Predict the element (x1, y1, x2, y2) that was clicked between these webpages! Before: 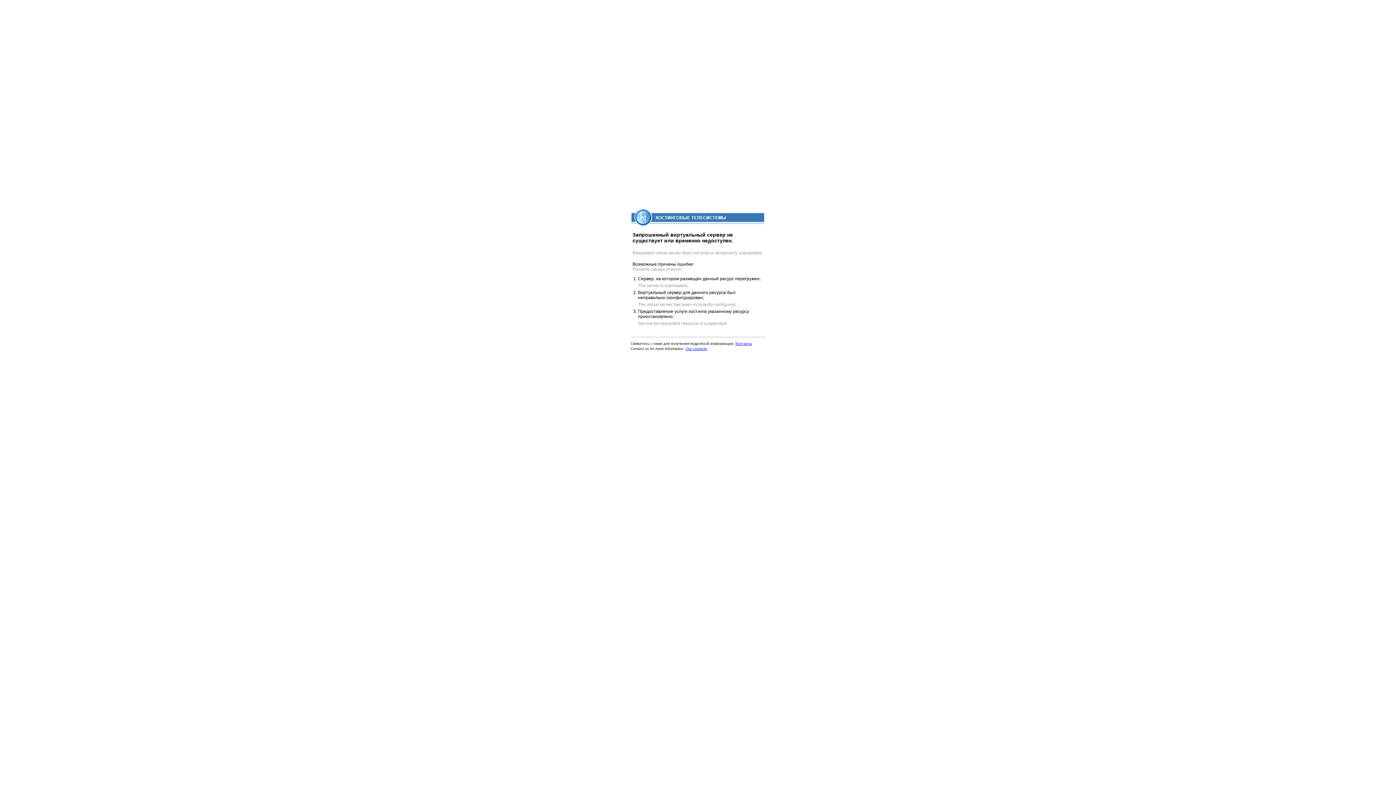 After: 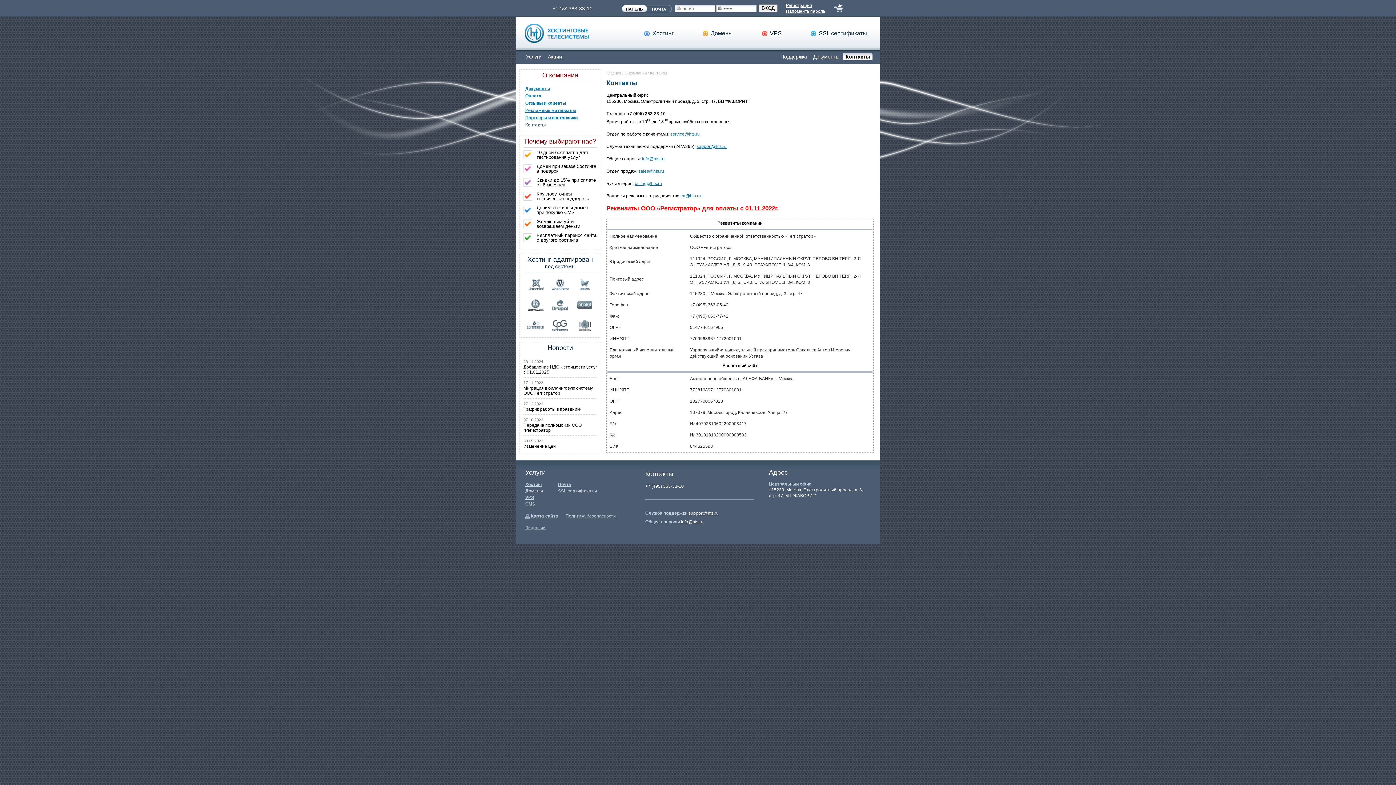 Action: label: Our contacts bbox: (685, 346, 707, 350)